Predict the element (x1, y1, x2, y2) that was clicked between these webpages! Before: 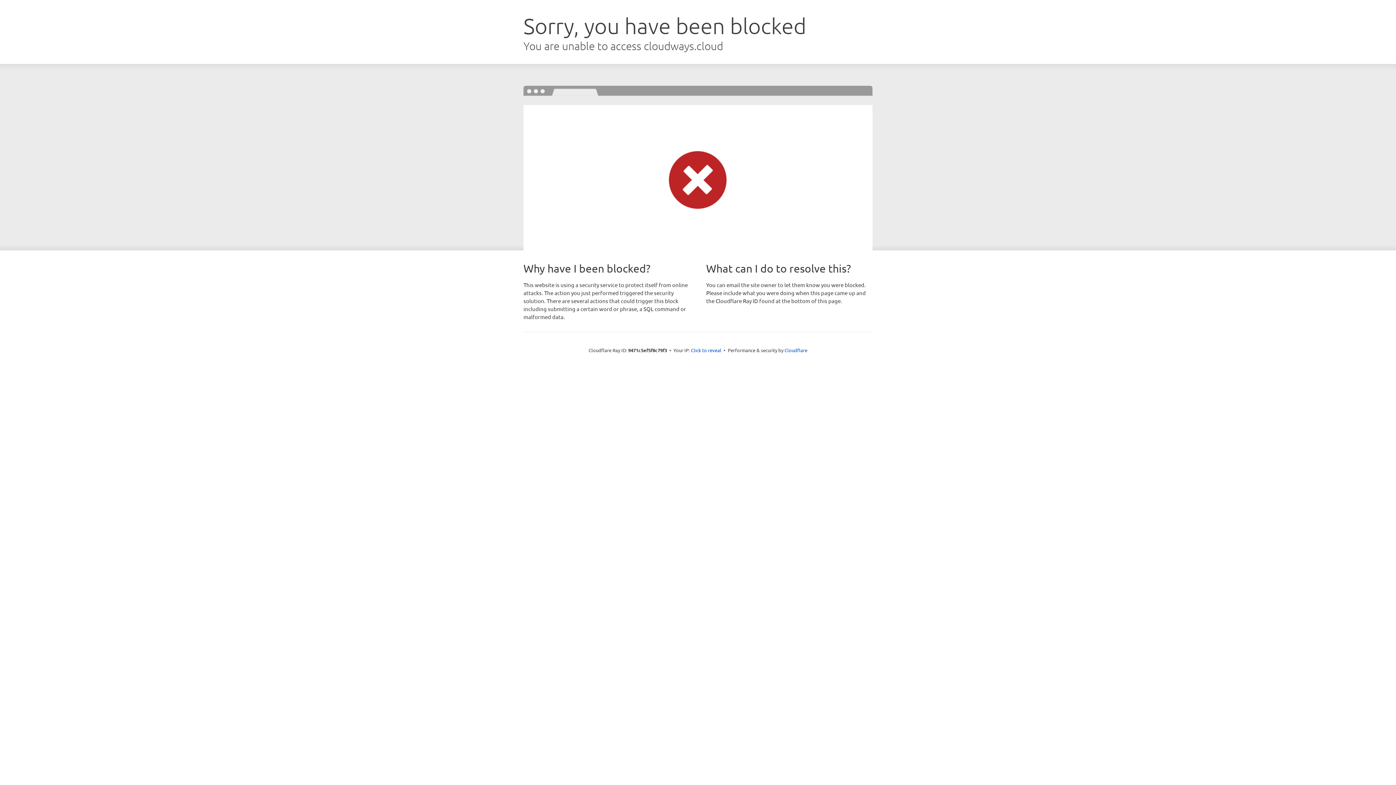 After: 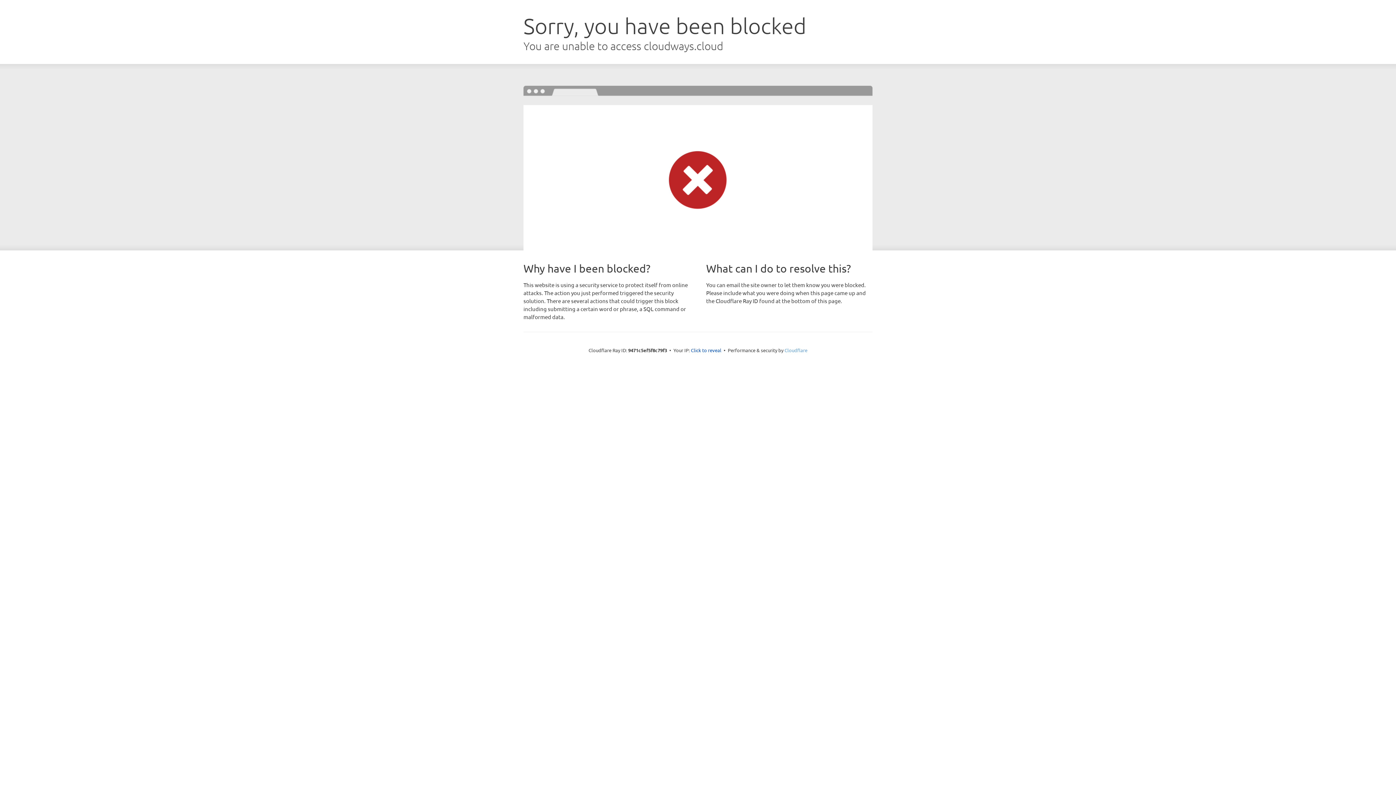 Action: label: Cloudflare bbox: (784, 347, 807, 353)